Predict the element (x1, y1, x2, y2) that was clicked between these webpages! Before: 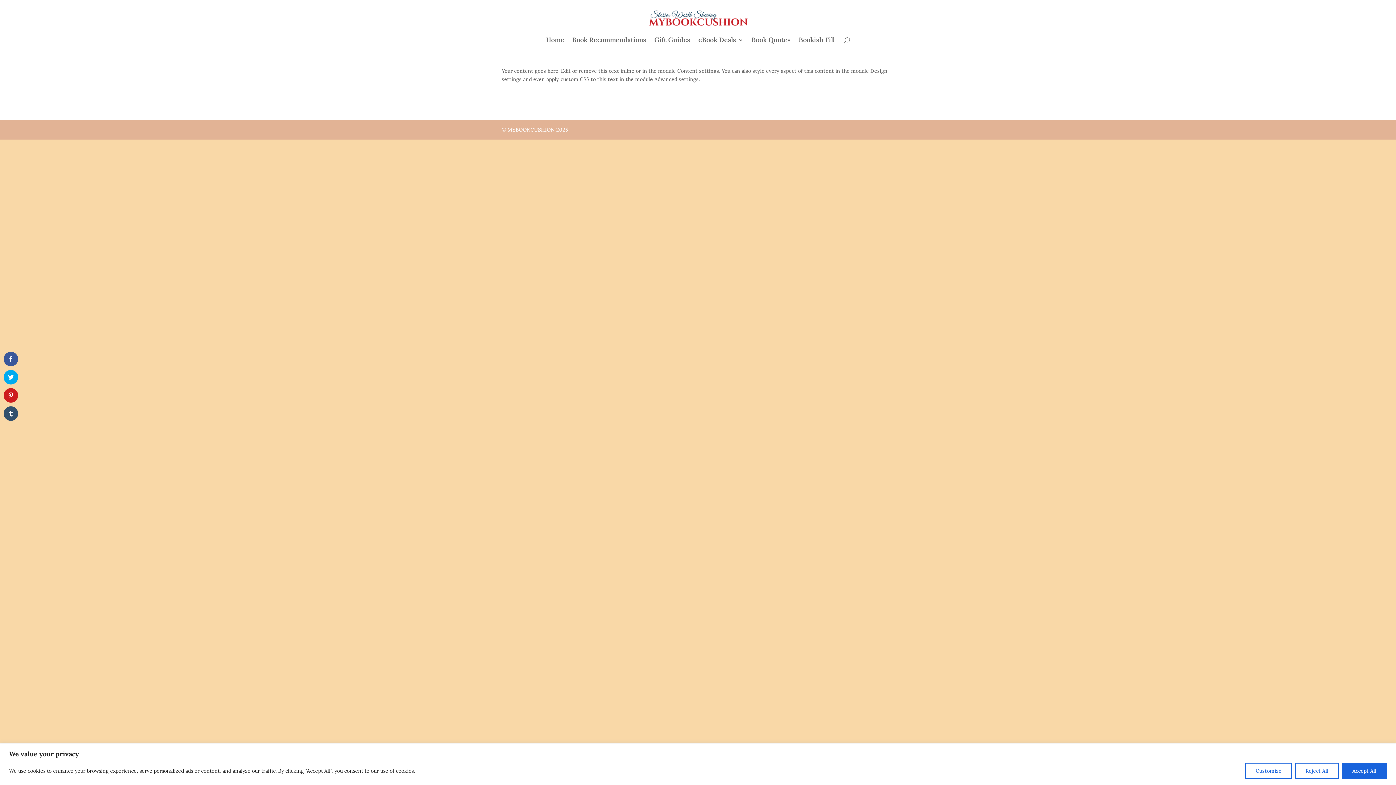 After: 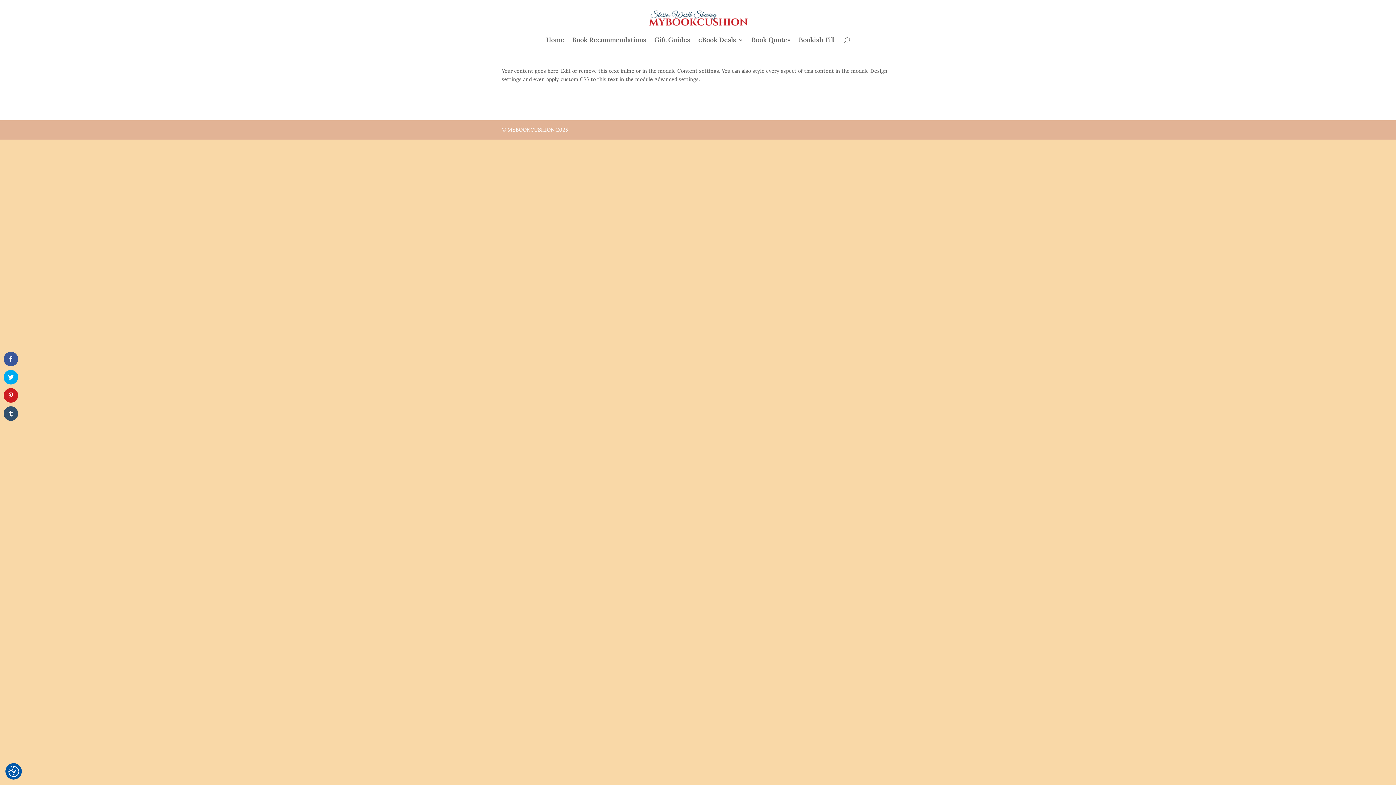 Action: bbox: (1295, 763, 1339, 779) label: Reject All